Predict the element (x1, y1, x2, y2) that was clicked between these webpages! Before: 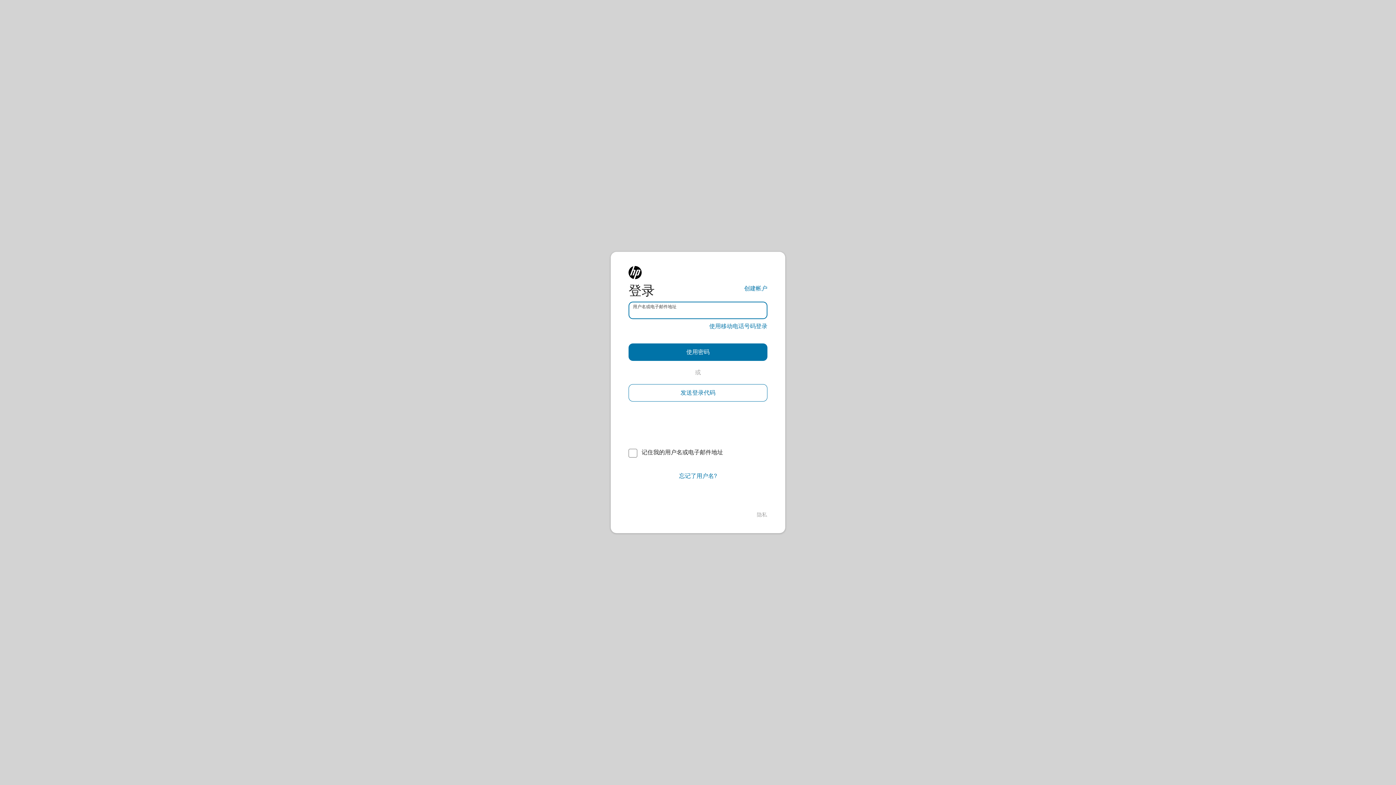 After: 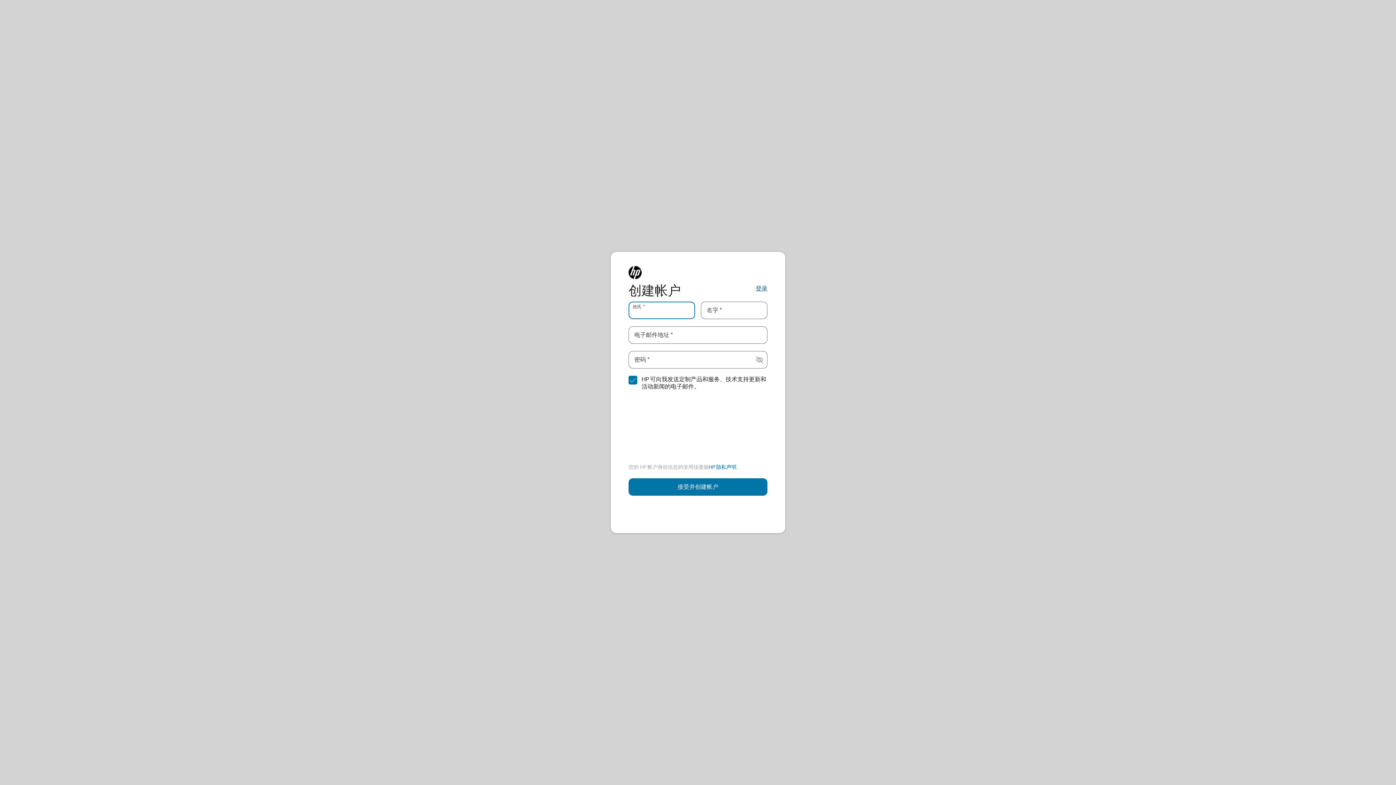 Action: bbox: (744, 284, 767, 293) label: 创建帐户